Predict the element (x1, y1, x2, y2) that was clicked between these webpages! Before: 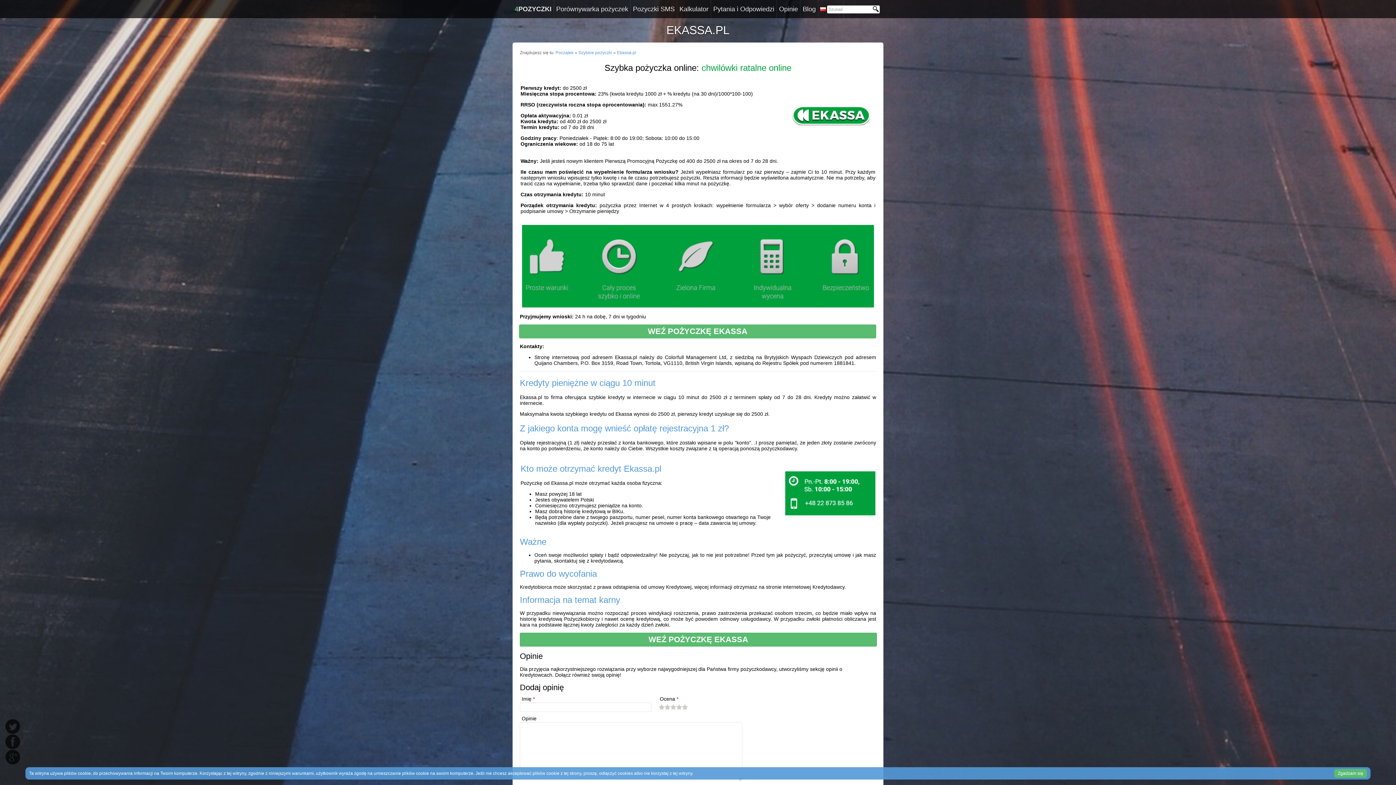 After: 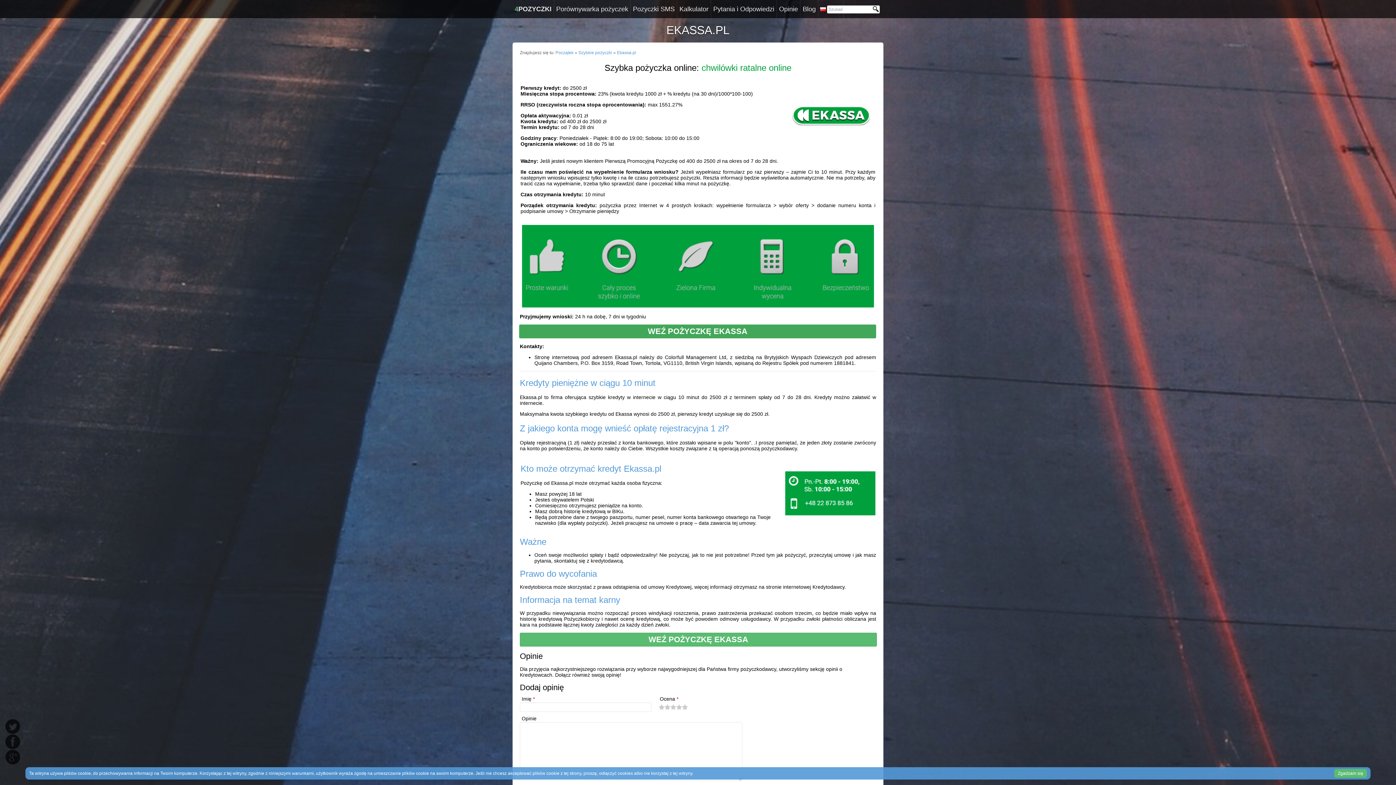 Action: label: WEŹ POŻYCZKĘ EKASSA bbox: (519, 324, 876, 338)